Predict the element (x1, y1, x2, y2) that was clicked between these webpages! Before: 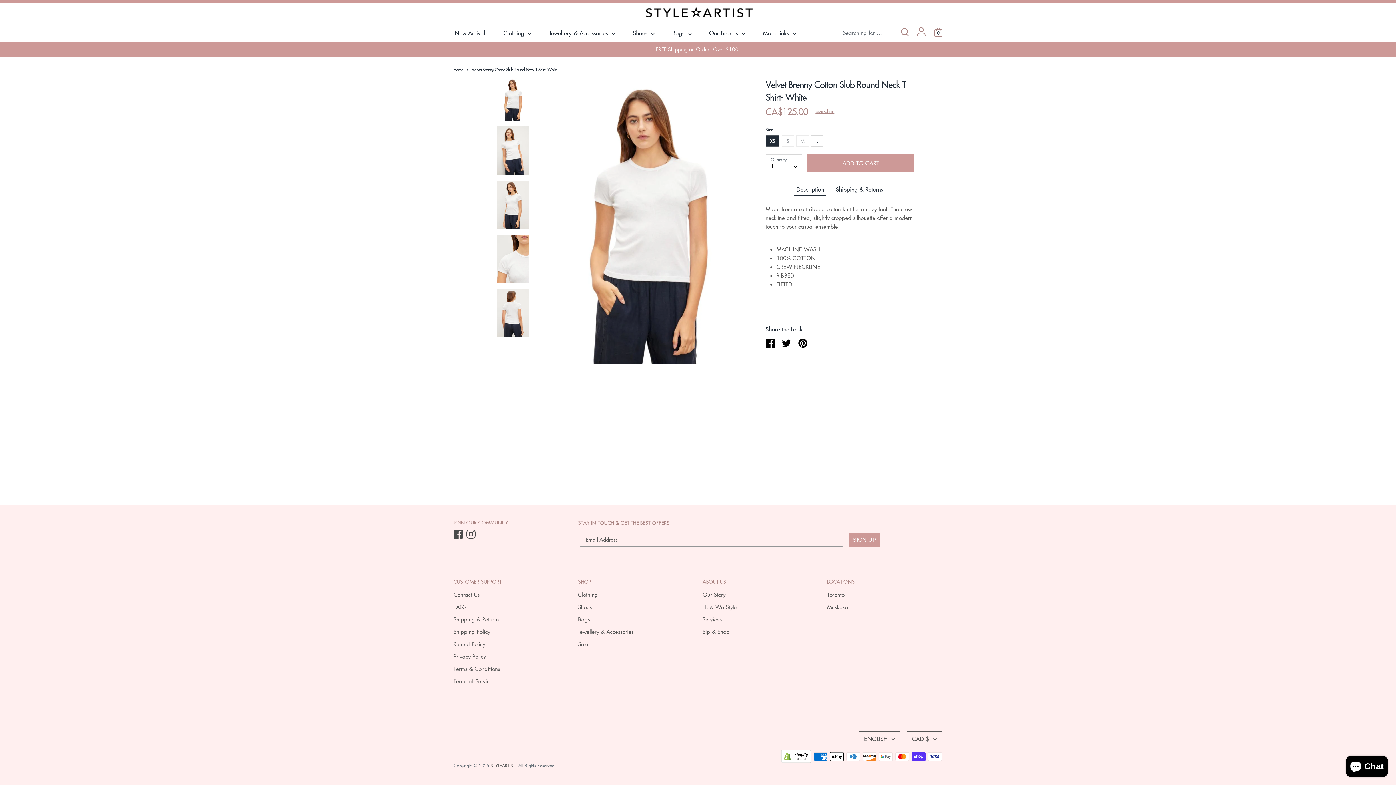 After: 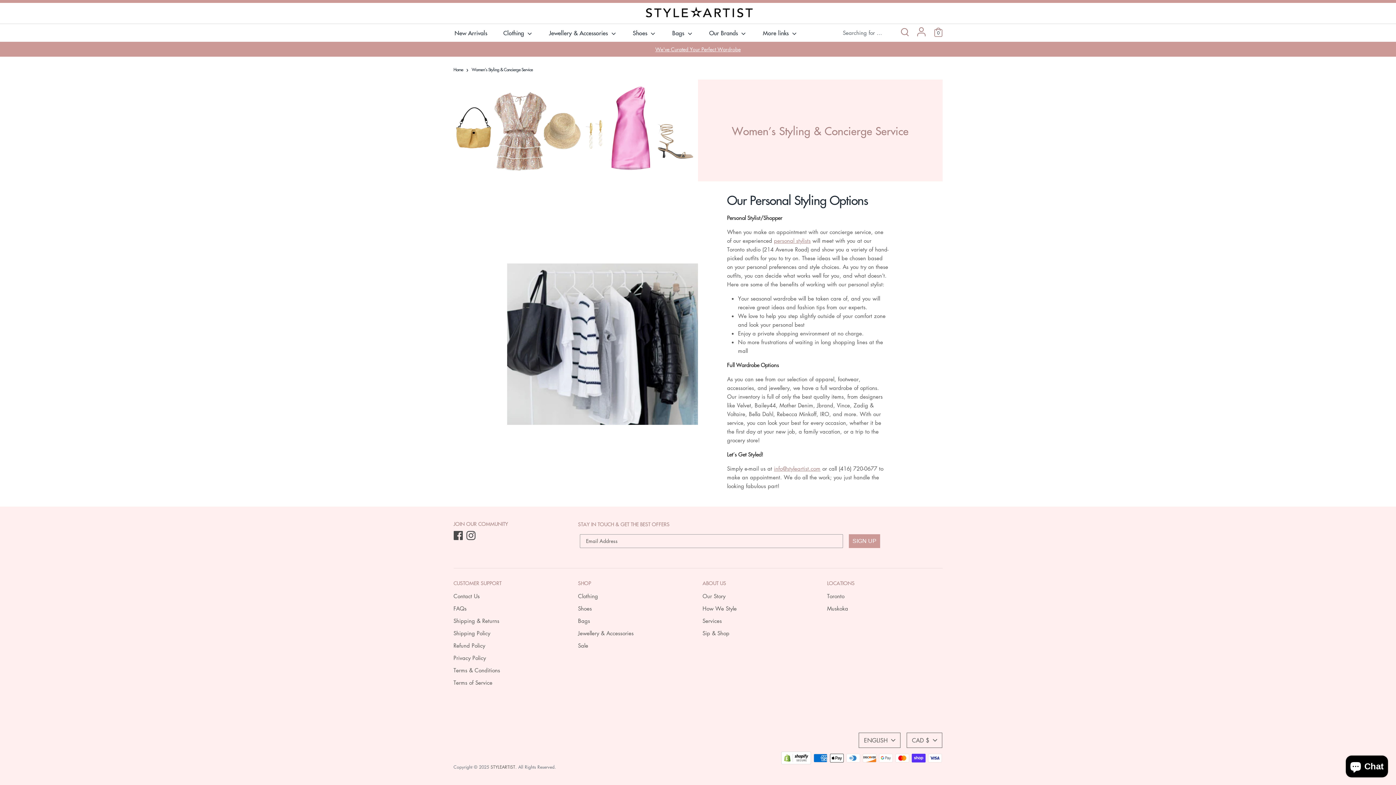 Action: label: Services bbox: (702, 613, 818, 625)